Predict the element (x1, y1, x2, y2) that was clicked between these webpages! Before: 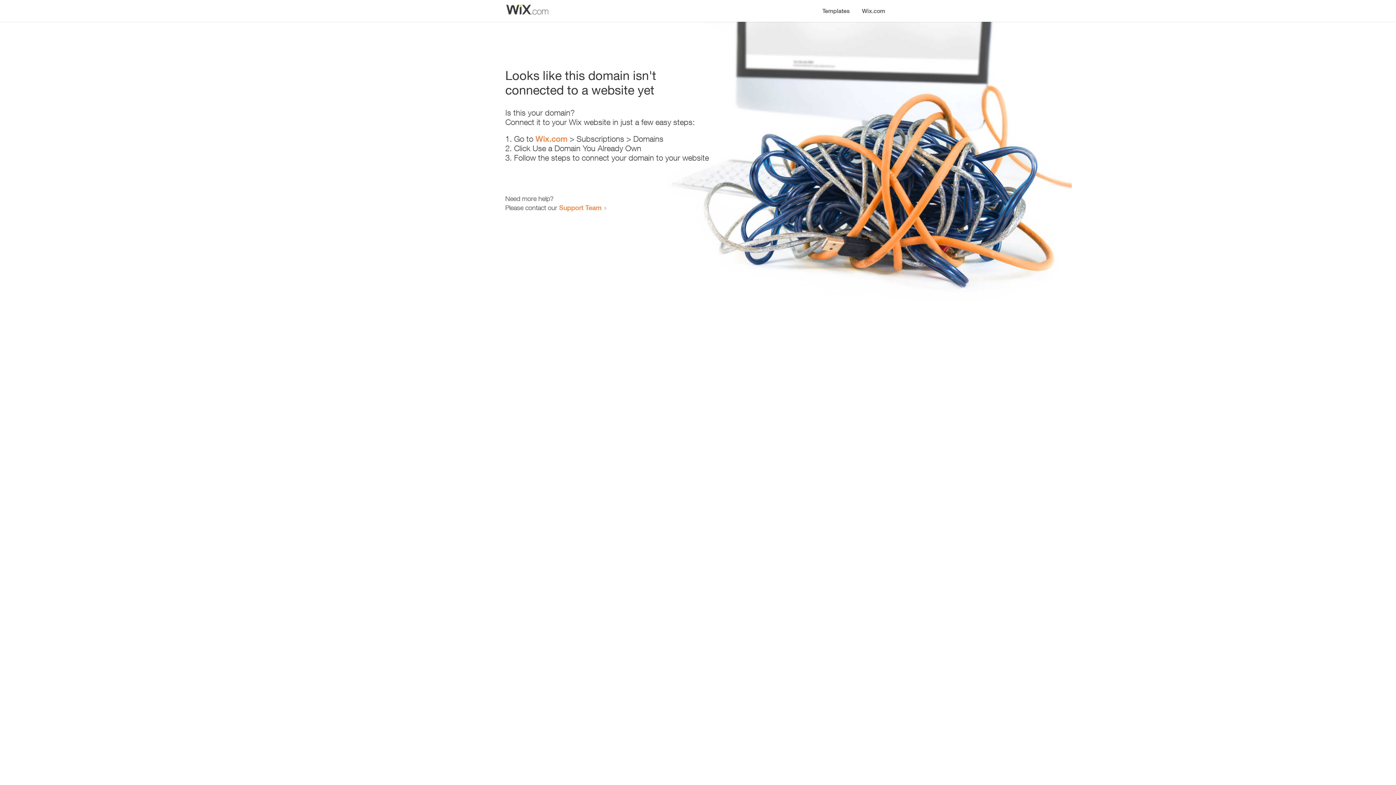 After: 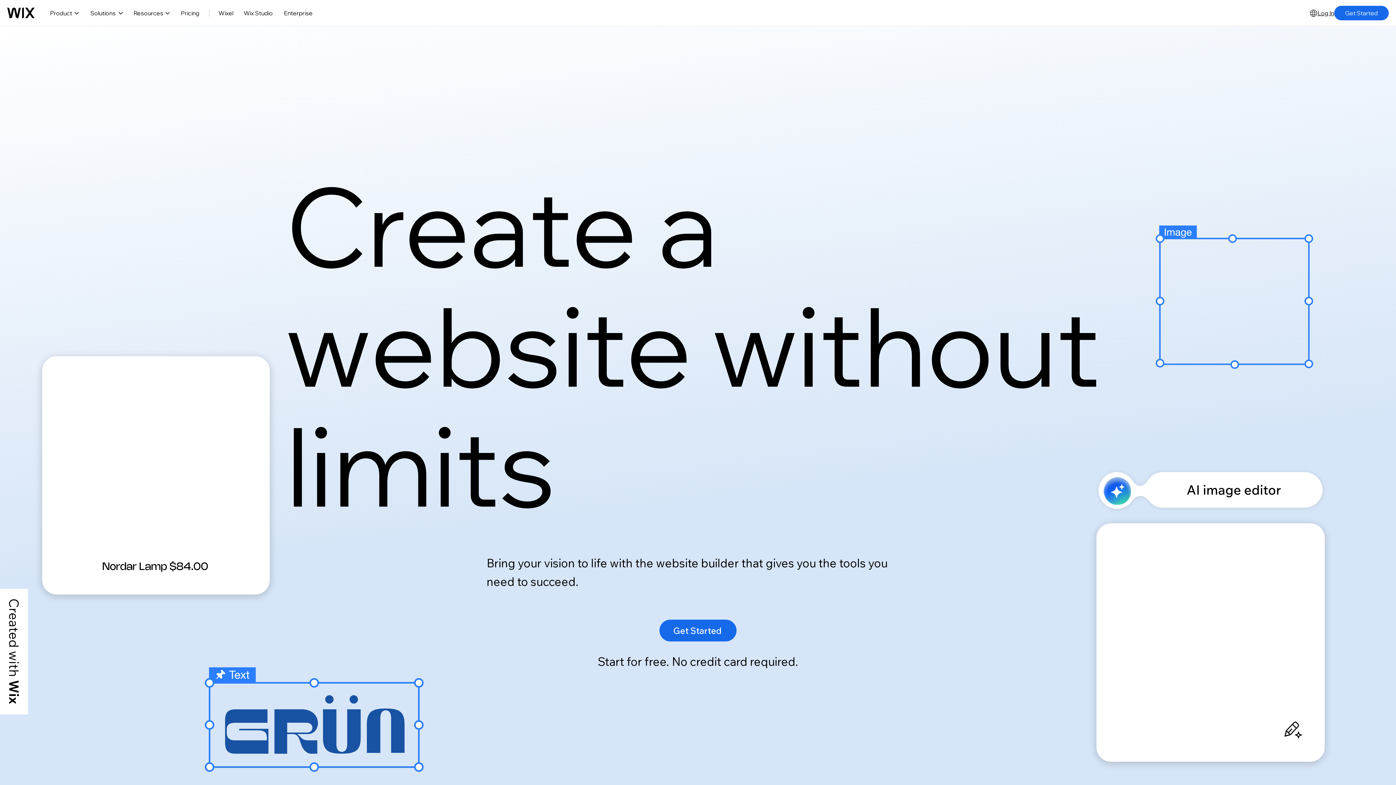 Action: bbox: (535, 134, 567, 143) label: Wix.com